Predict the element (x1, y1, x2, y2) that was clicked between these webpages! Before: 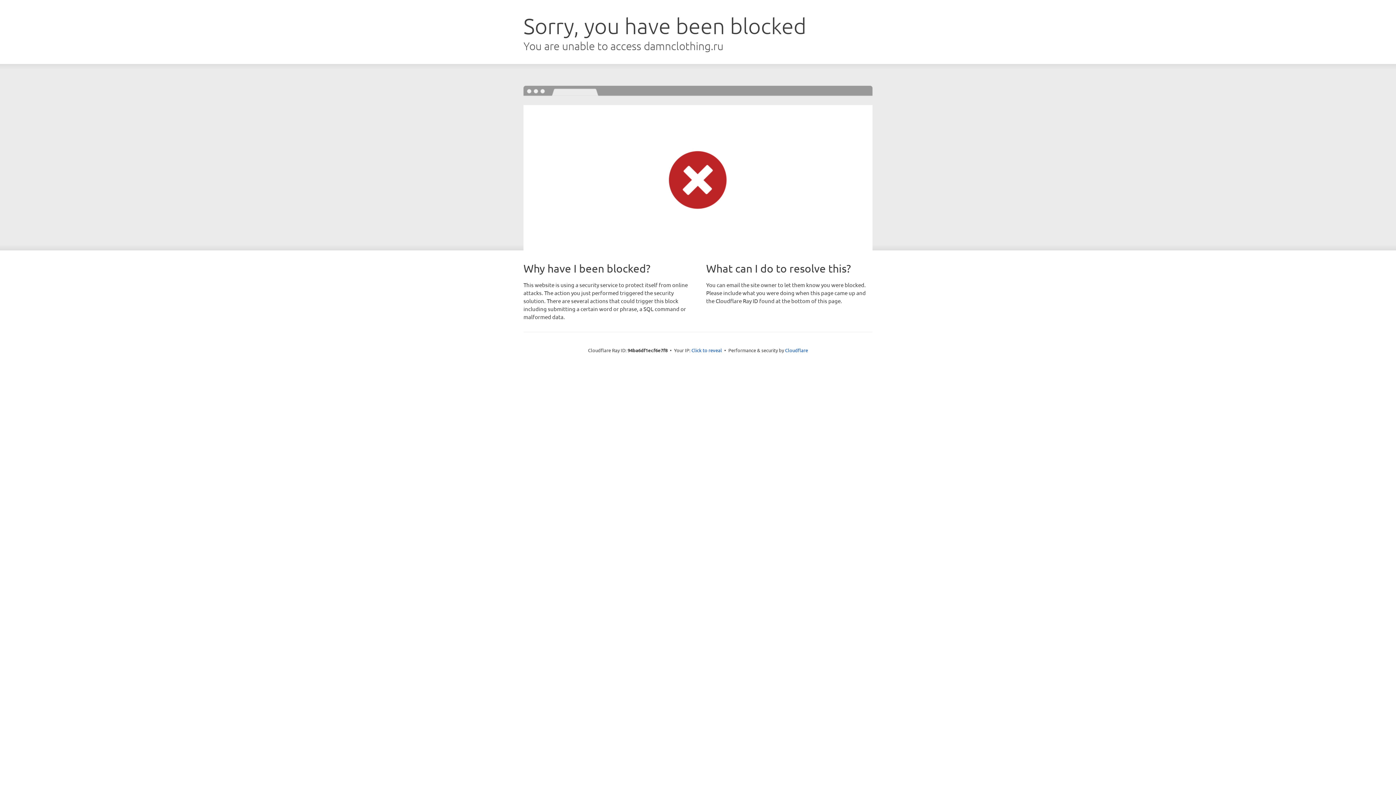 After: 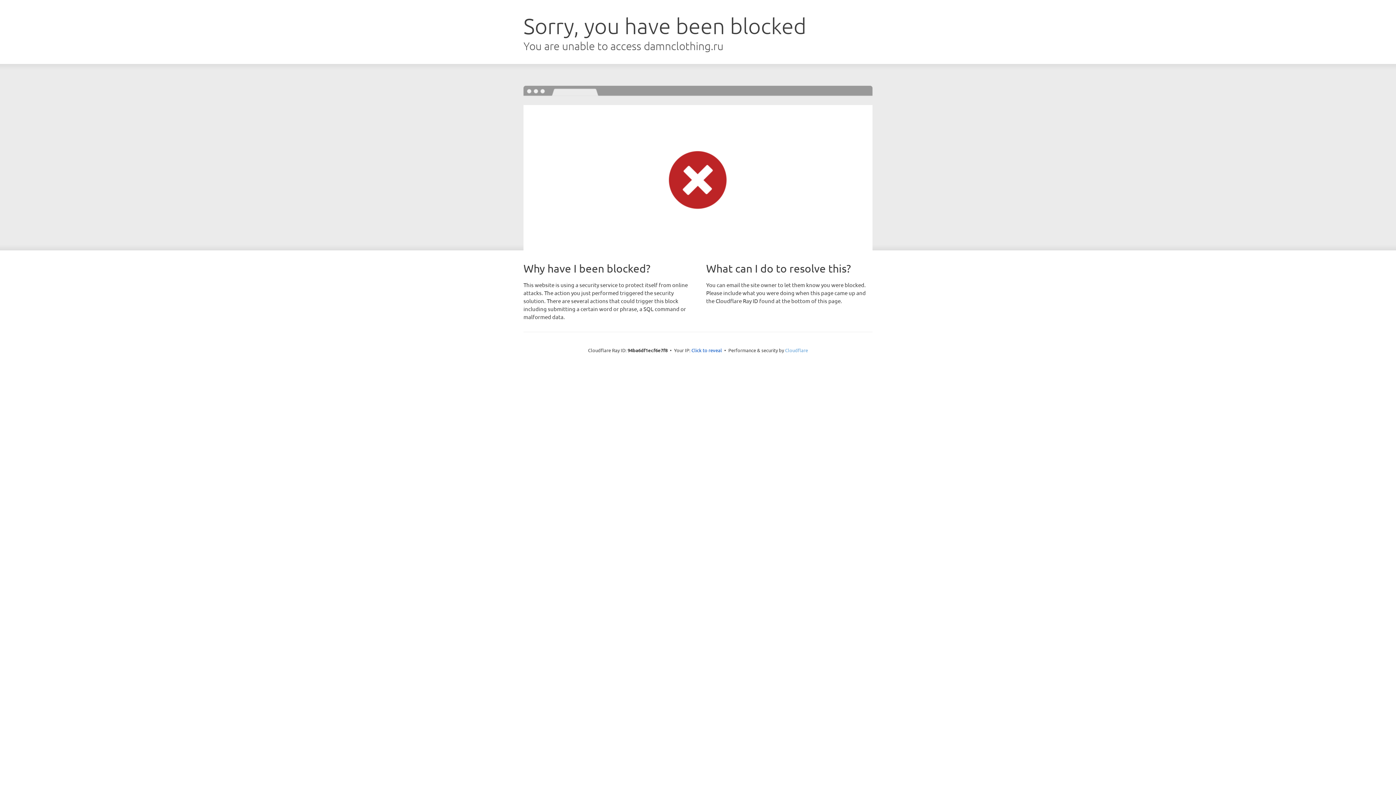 Action: bbox: (785, 347, 808, 353) label: Cloudflare